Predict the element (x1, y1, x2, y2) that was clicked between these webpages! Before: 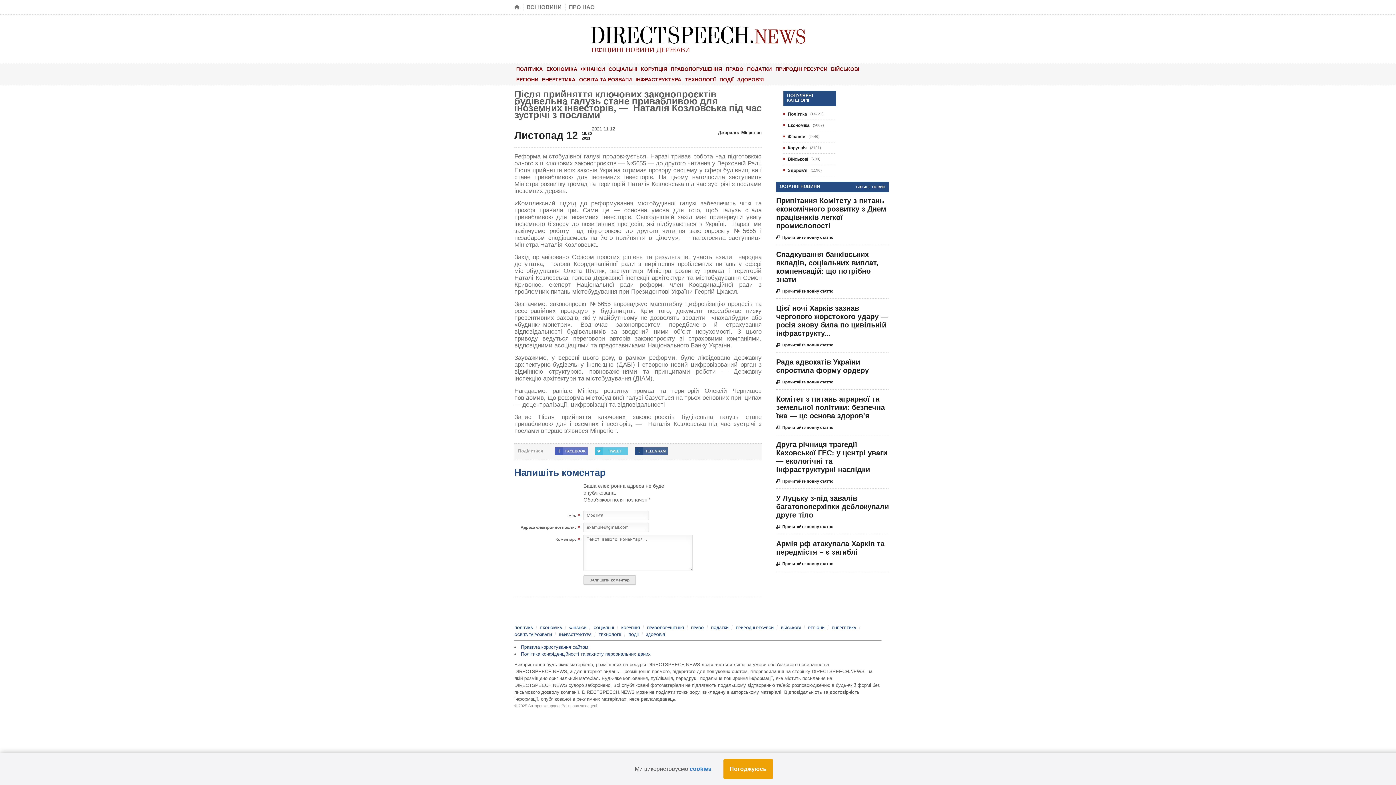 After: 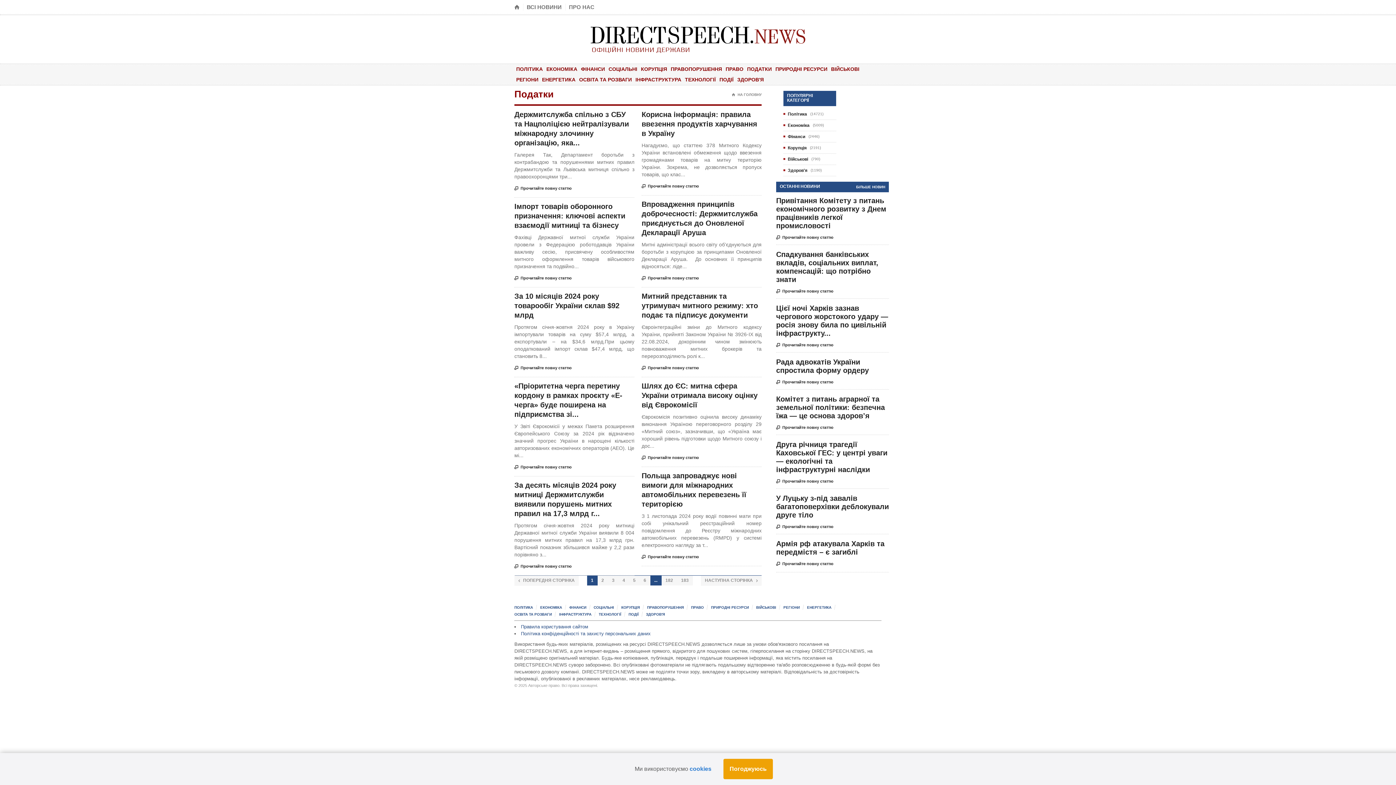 Action: bbox: (745, 64, 773, 74) label: ПОДАТКИ